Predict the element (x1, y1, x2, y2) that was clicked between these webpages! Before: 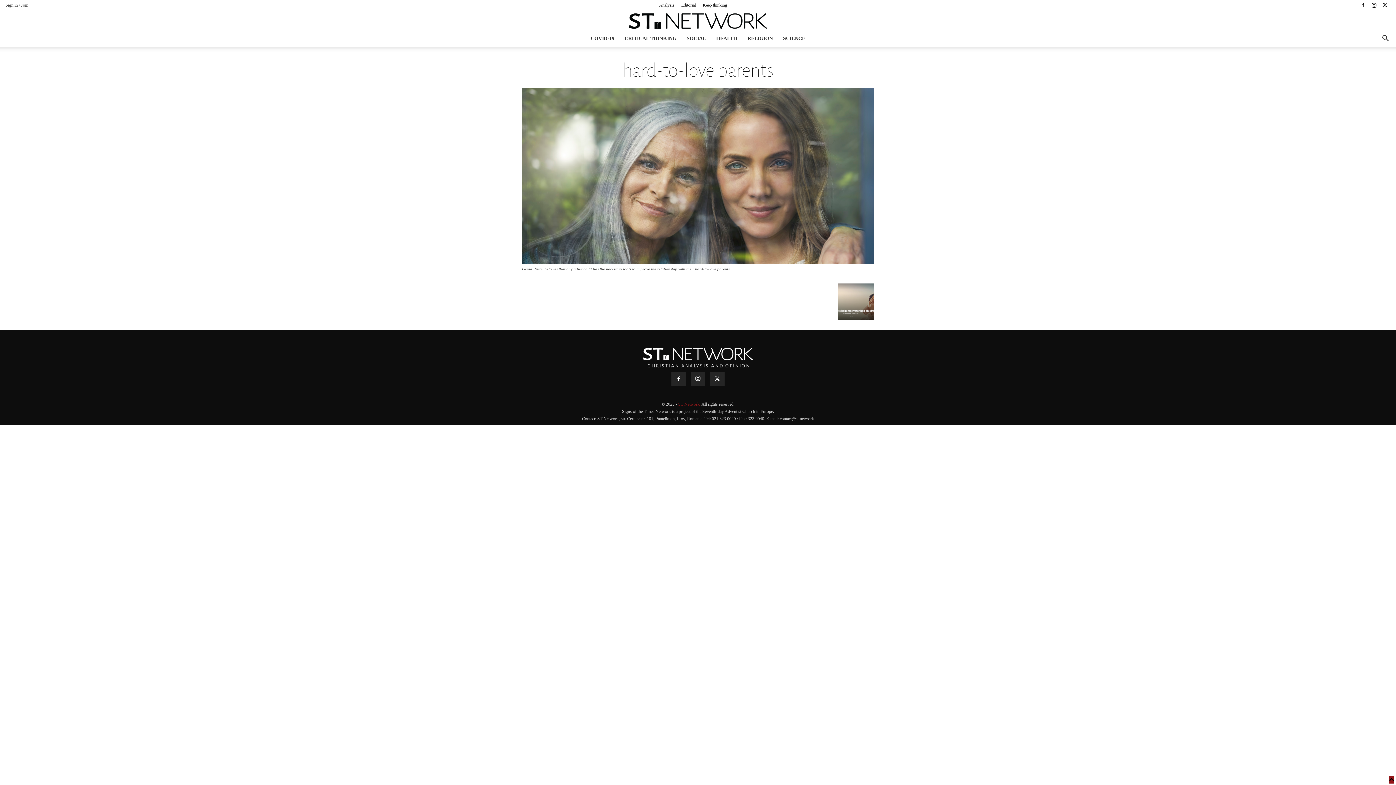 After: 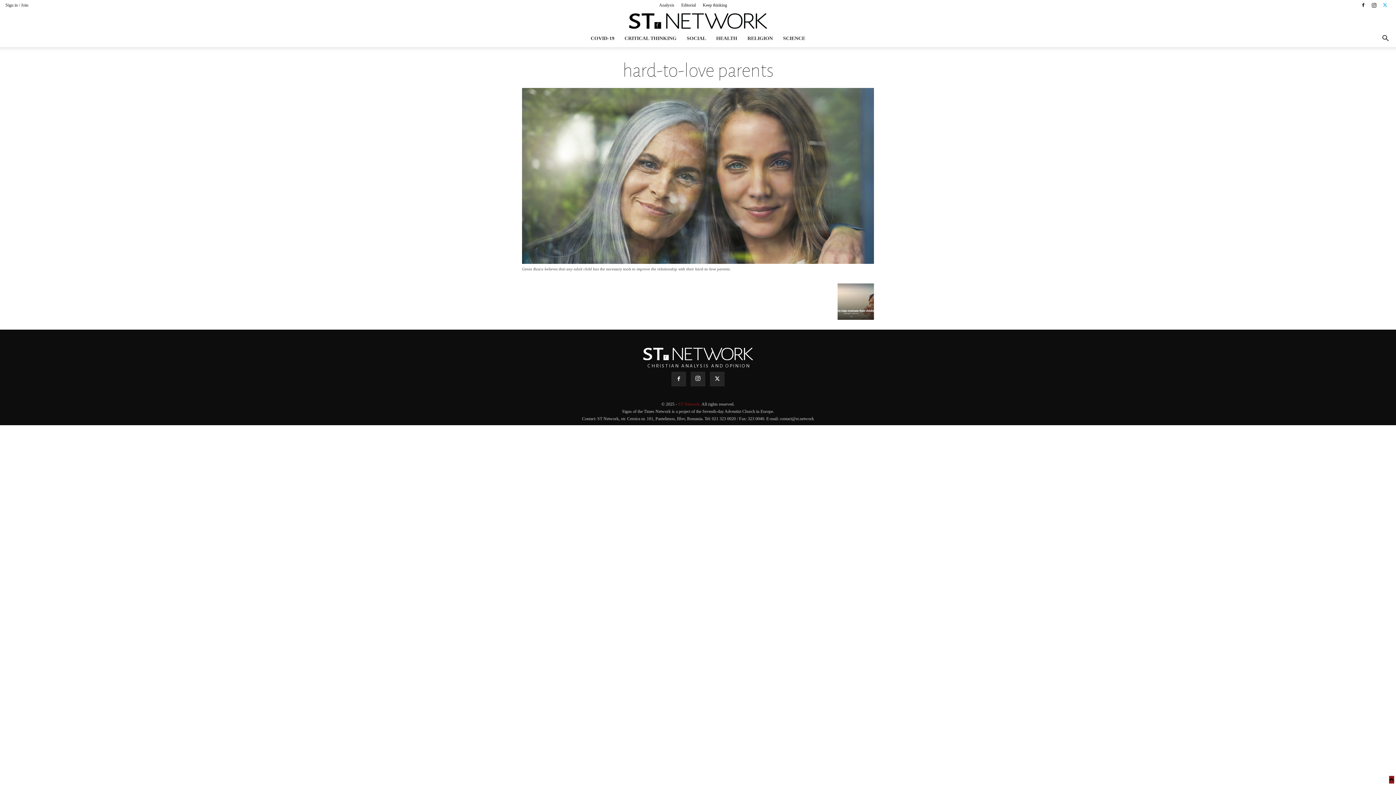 Action: bbox: (1380, 0, 1390, 10)